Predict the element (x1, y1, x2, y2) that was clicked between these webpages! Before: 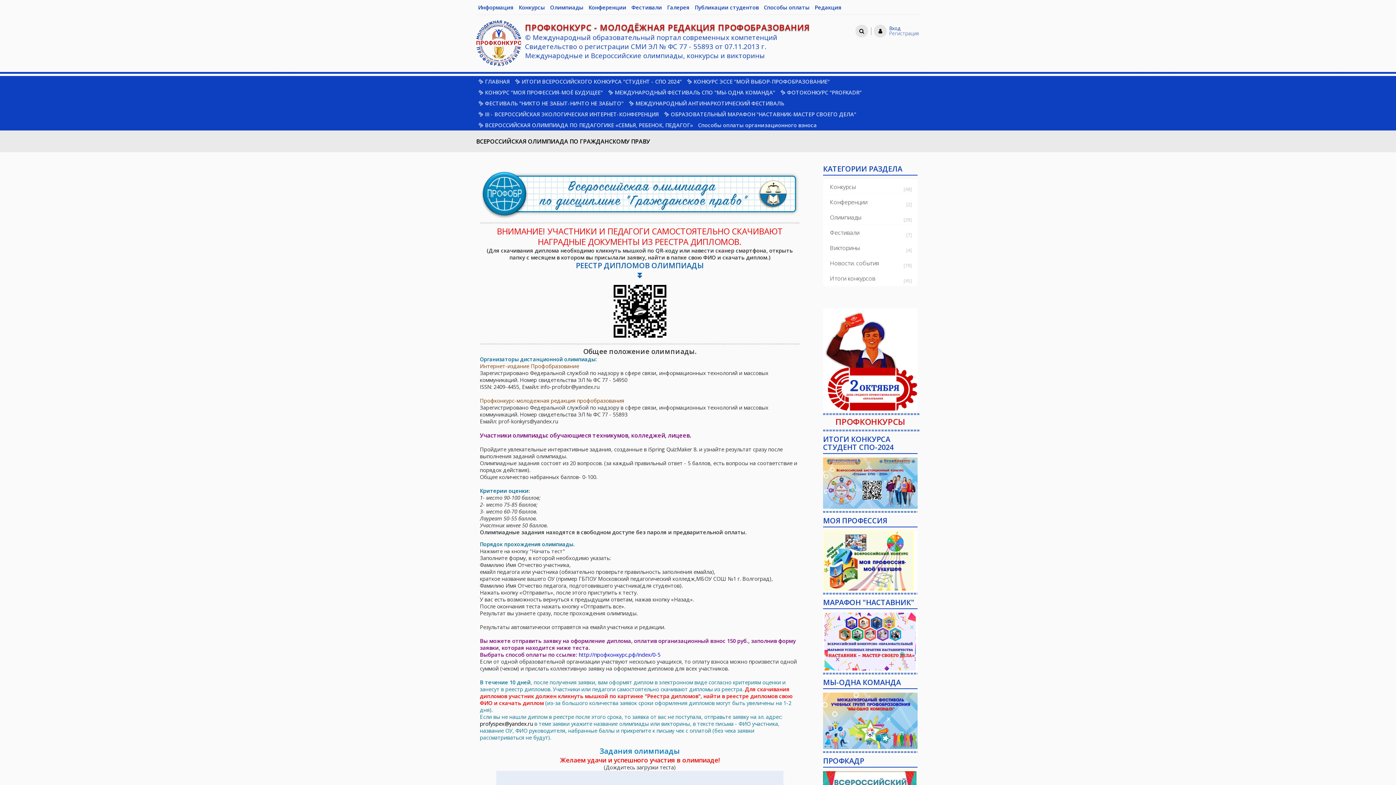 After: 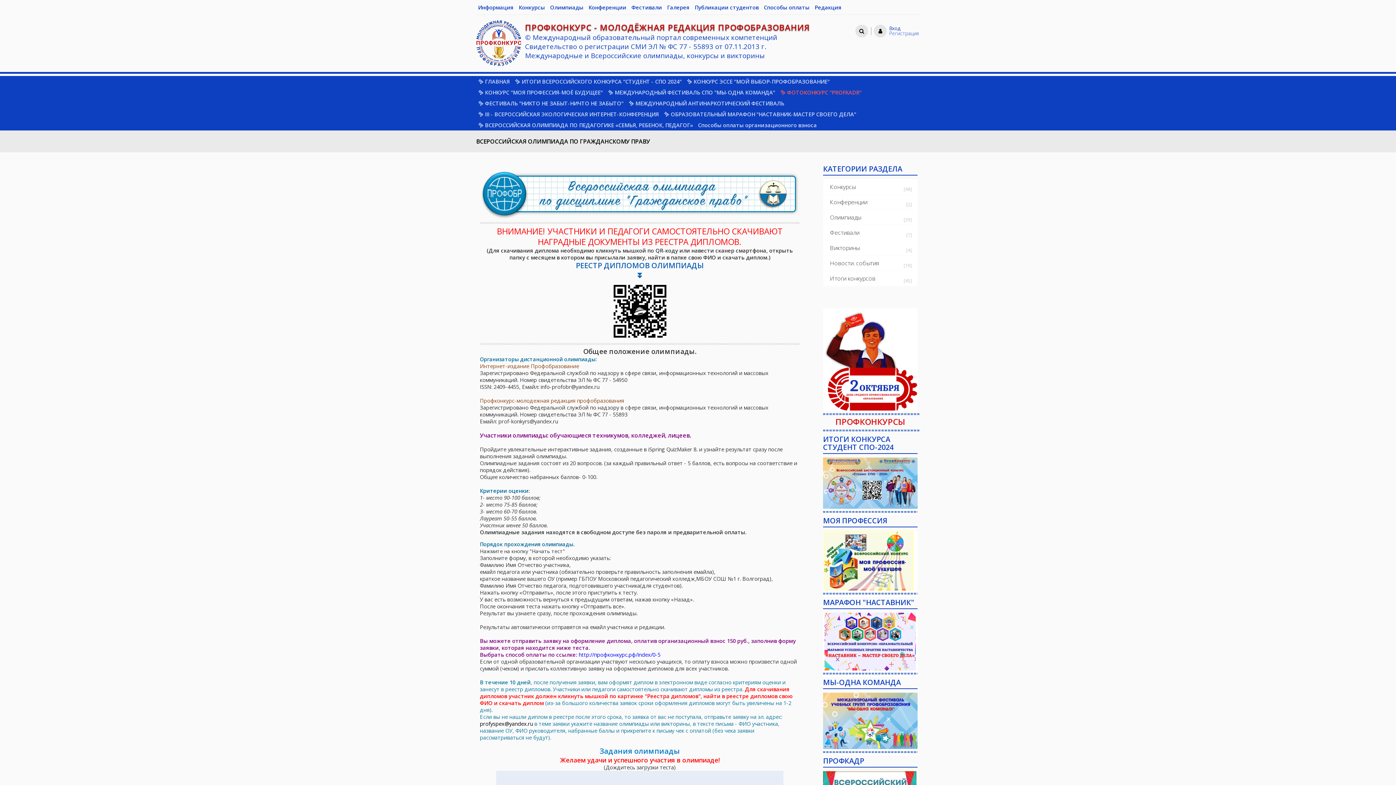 Action: bbox: (780, 86, 861, 97) label: ✨ ФОТОКОНКУРС "PROFKADR"